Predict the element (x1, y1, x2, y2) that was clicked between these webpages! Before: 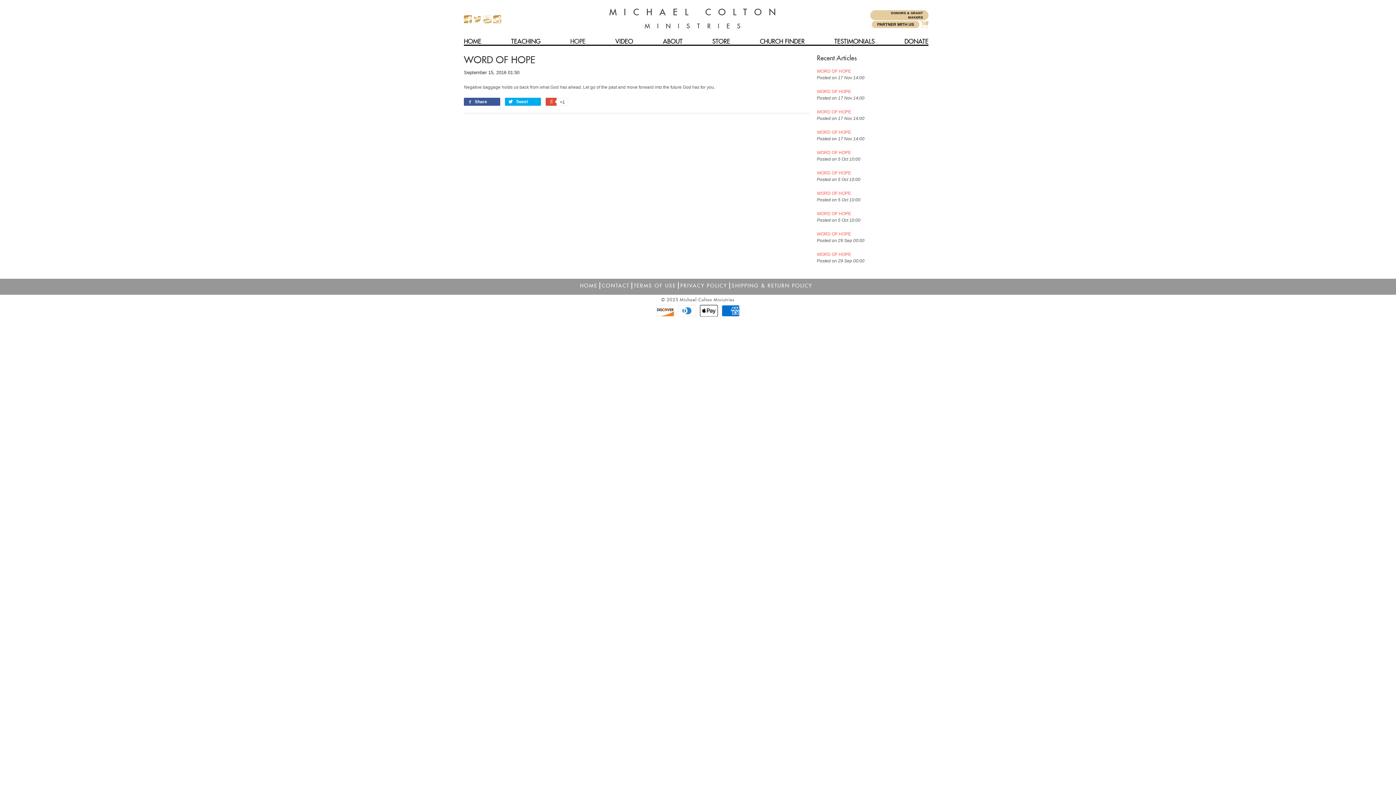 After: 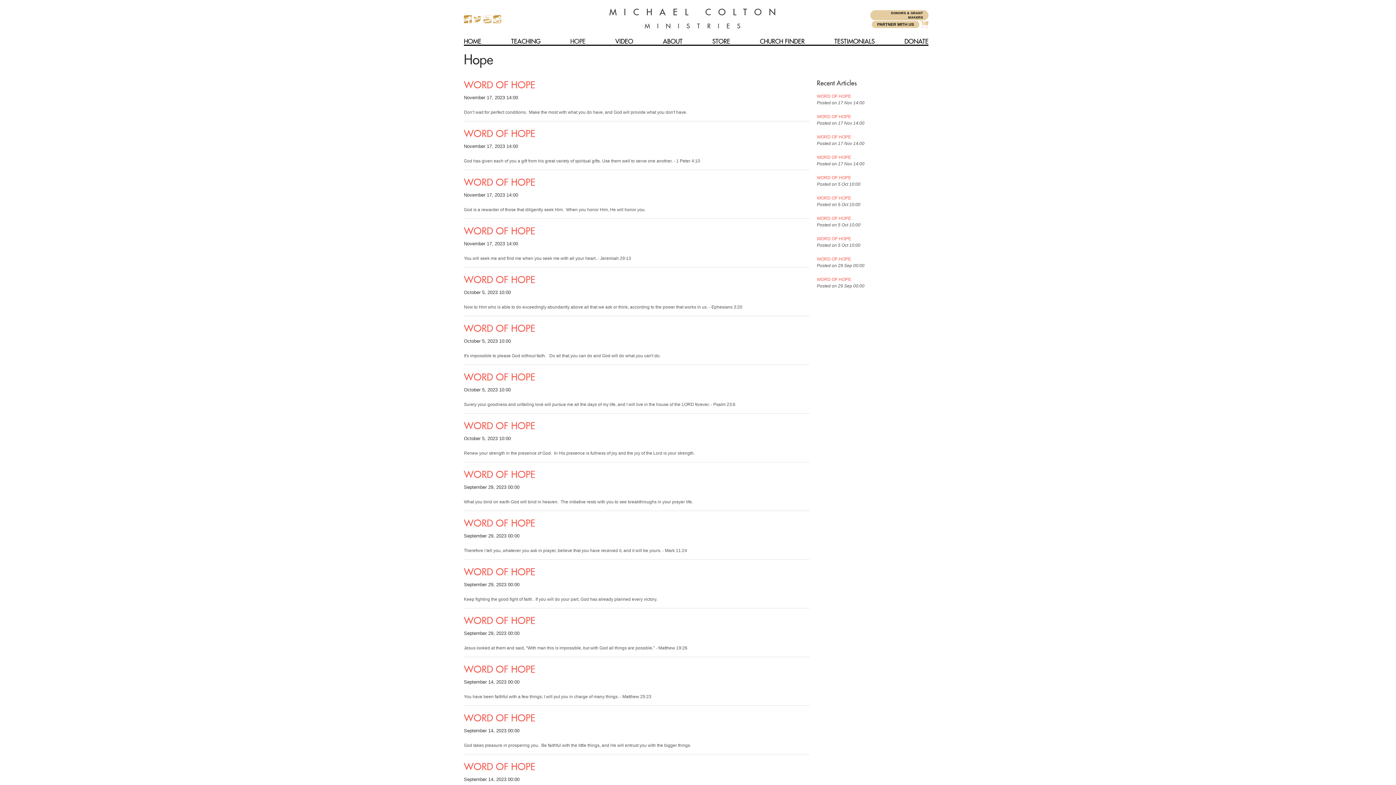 Action: bbox: (570, 38, 585, 44) label: HOPE